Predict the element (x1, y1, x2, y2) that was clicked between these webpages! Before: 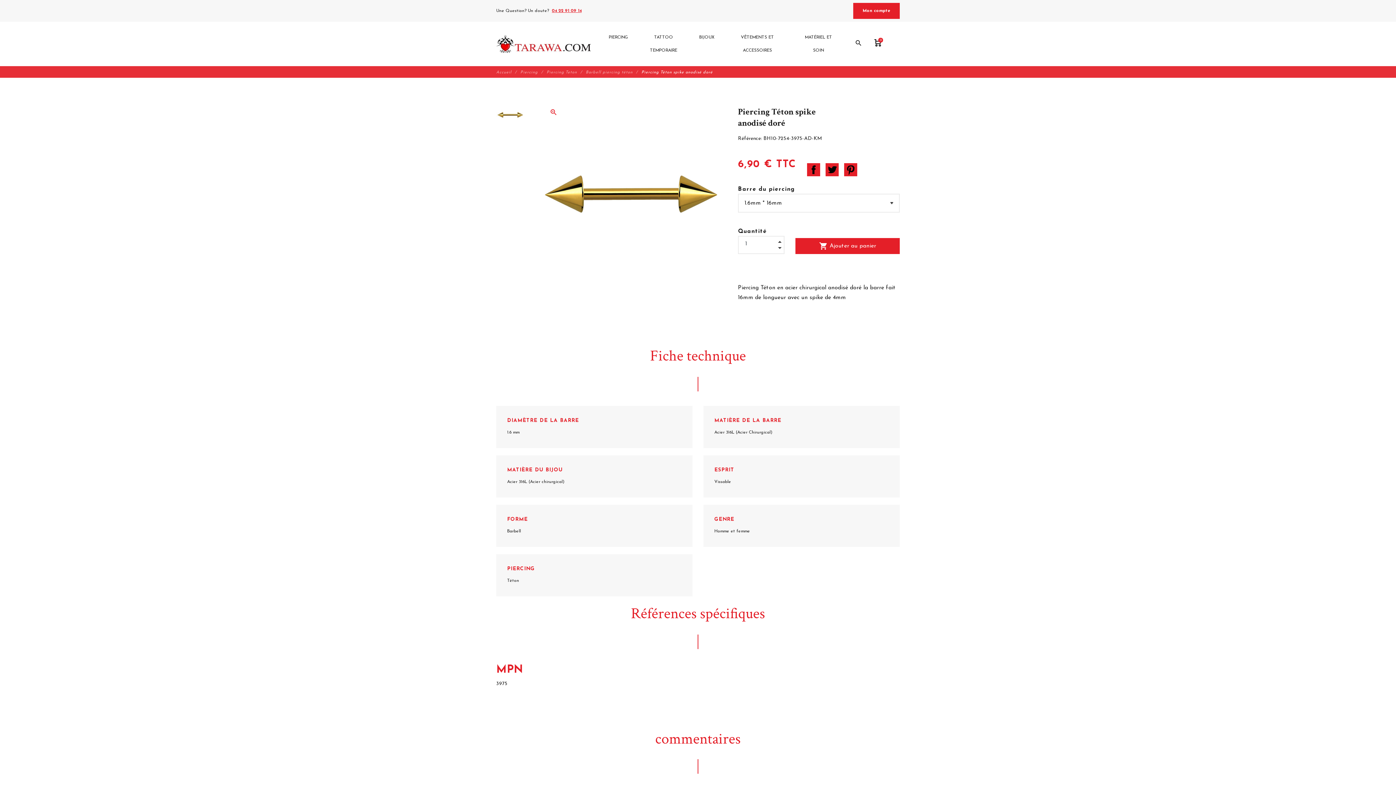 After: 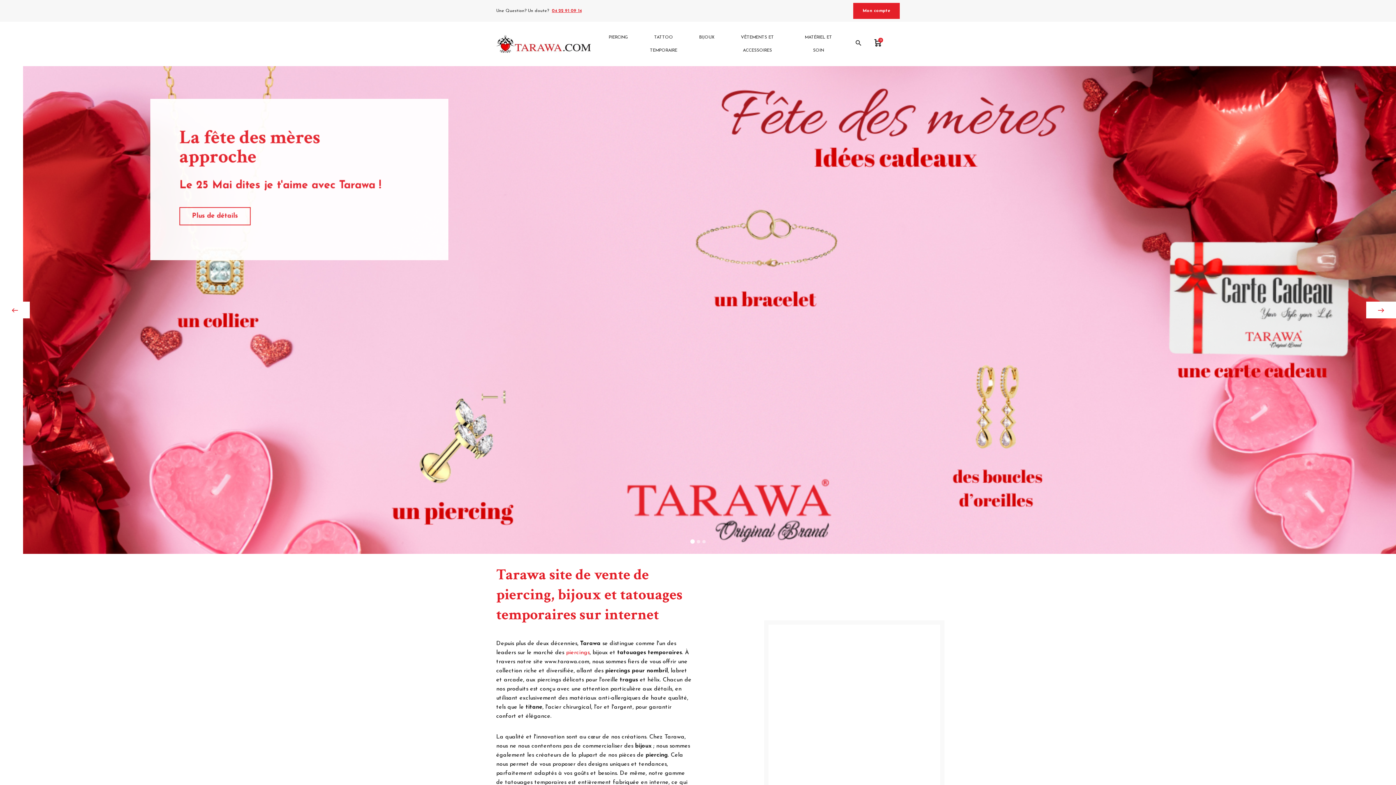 Action: bbox: (496, 31, 591, 56) label: Tarawa.com